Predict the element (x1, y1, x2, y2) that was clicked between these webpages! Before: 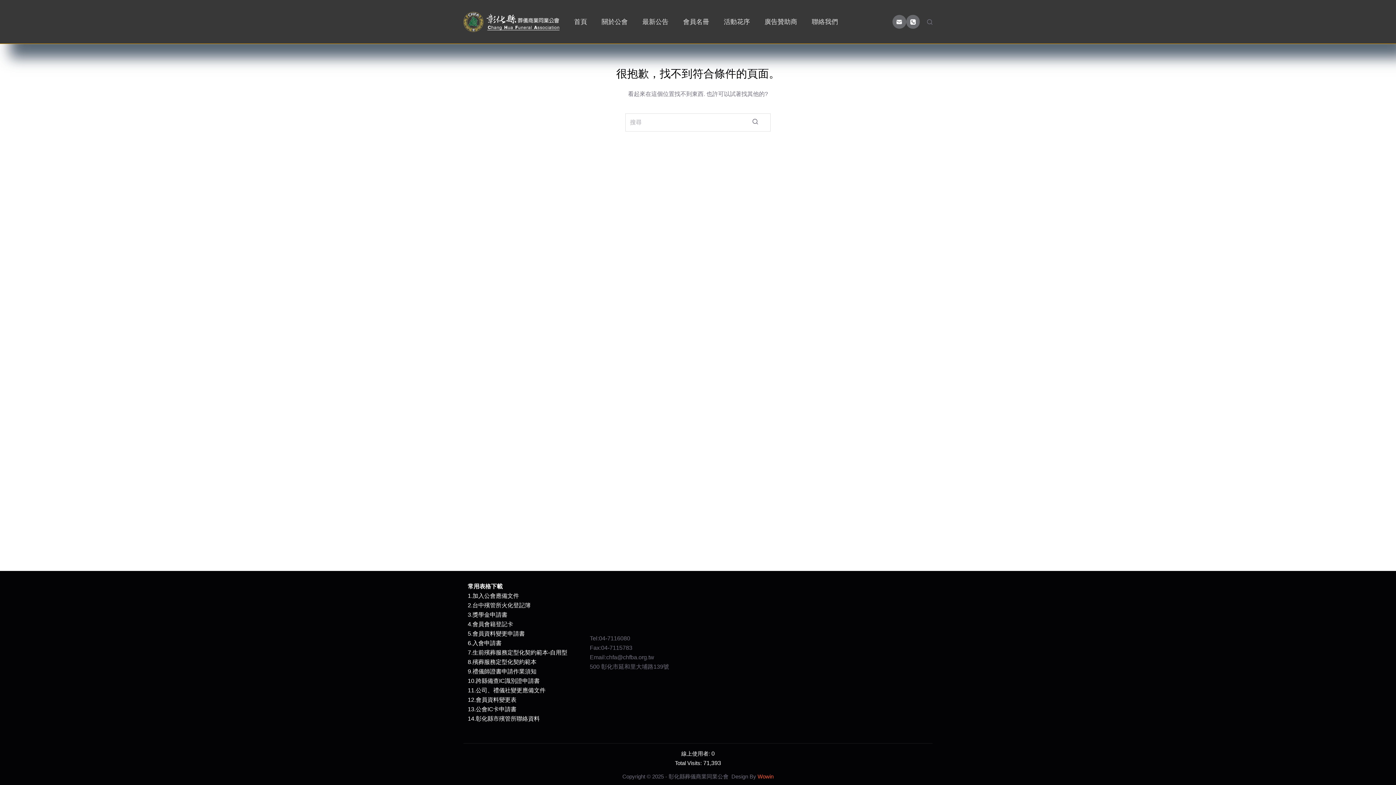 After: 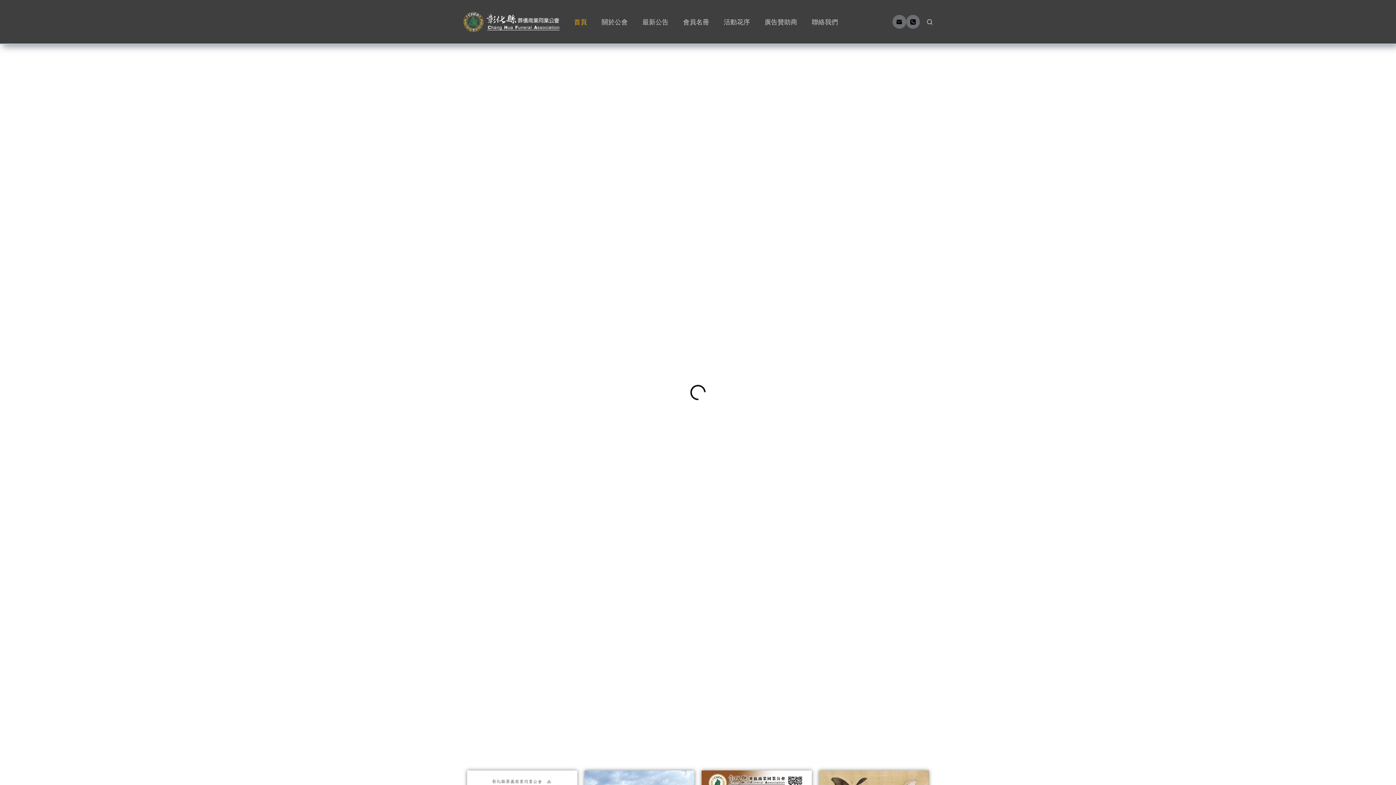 Action: bbox: (463, 11, 559, 31)